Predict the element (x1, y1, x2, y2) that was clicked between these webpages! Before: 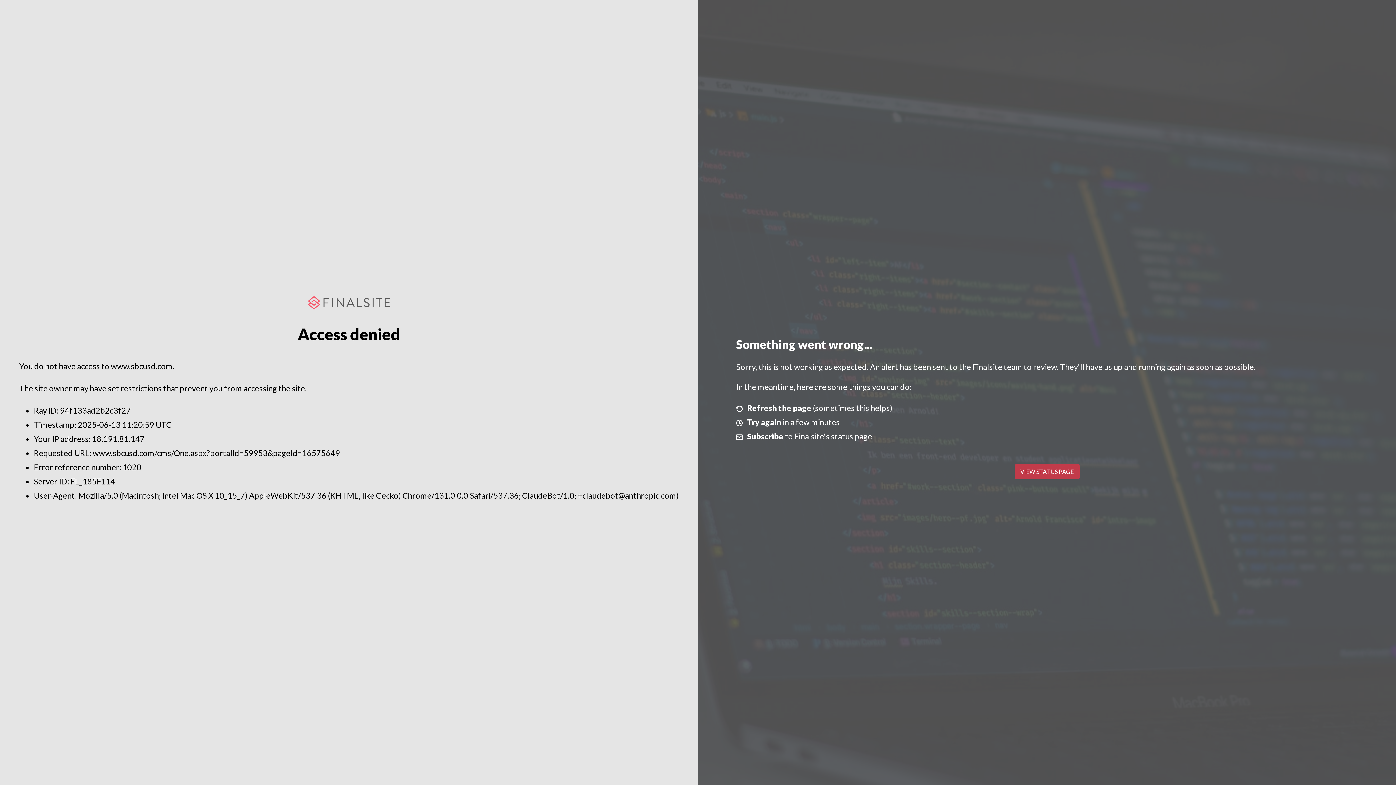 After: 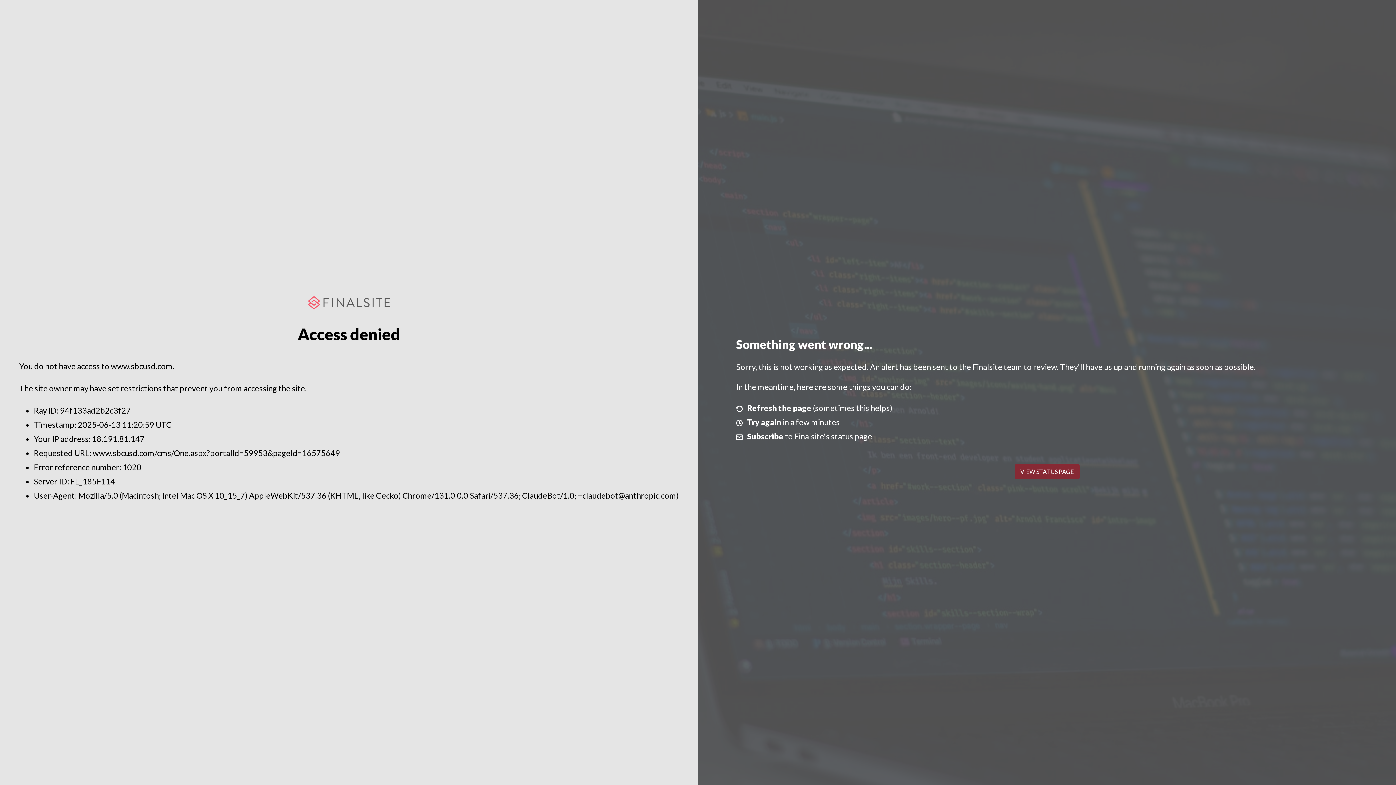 Action: bbox: (1014, 464, 1079, 479) label: VIEW STATUS PAGE